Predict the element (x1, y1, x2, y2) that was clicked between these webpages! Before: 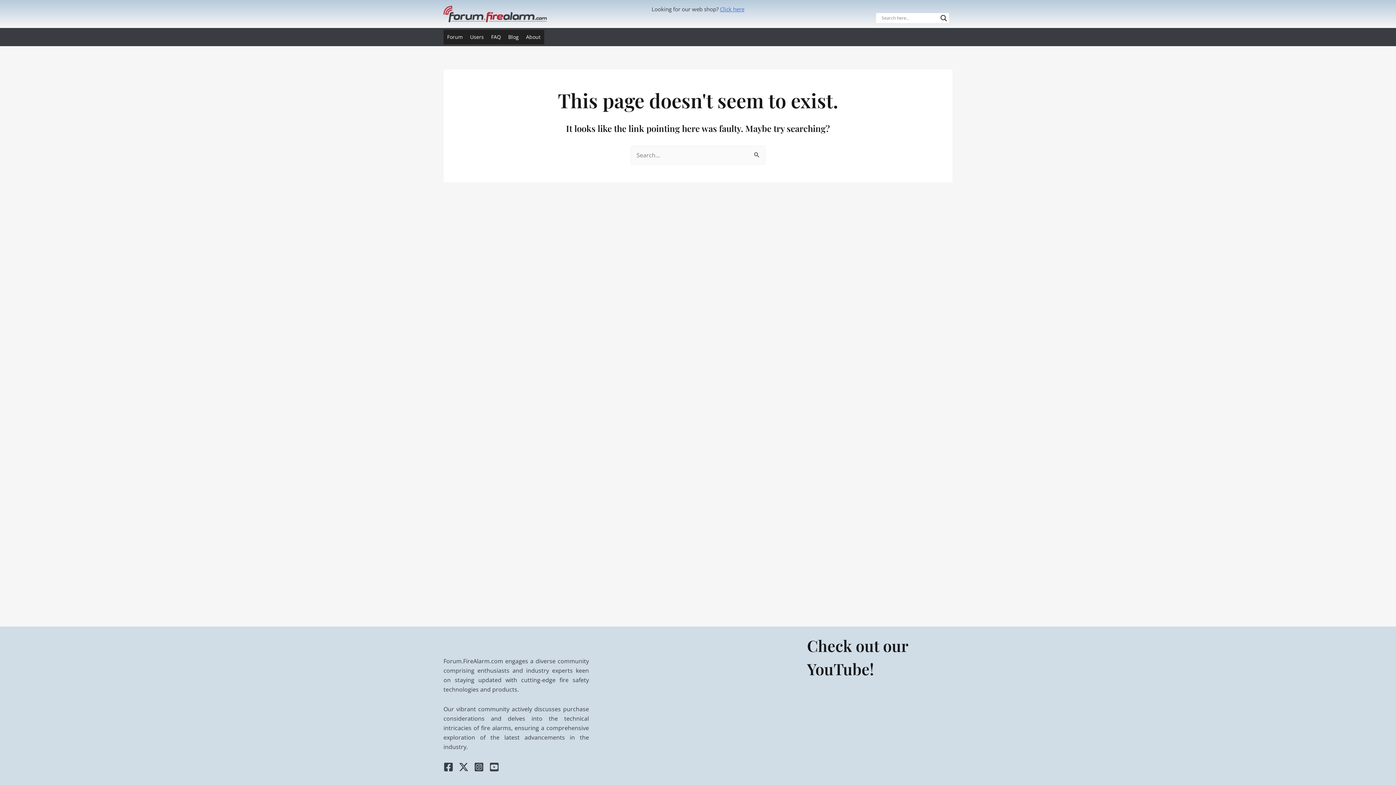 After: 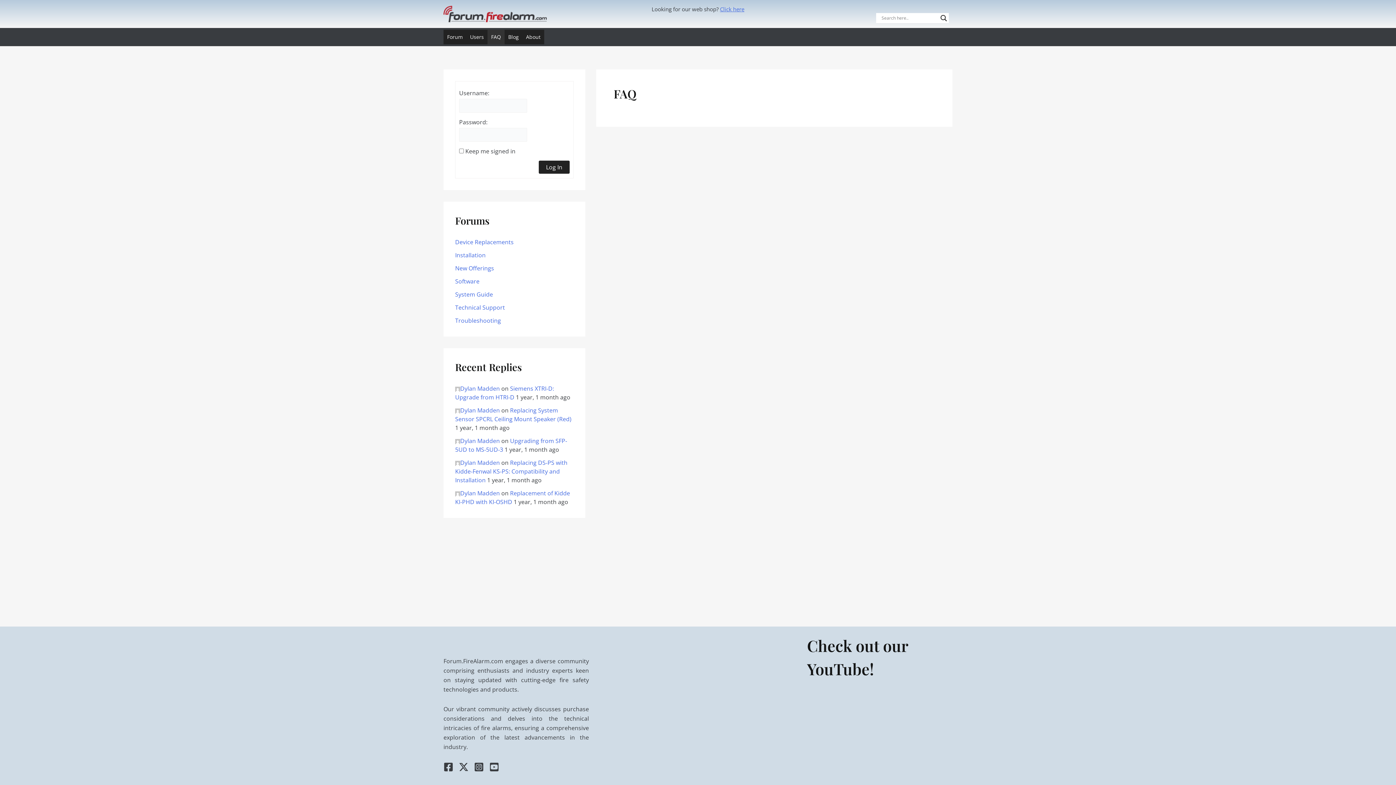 Action: label: FAQ bbox: (487, 29, 504, 44)